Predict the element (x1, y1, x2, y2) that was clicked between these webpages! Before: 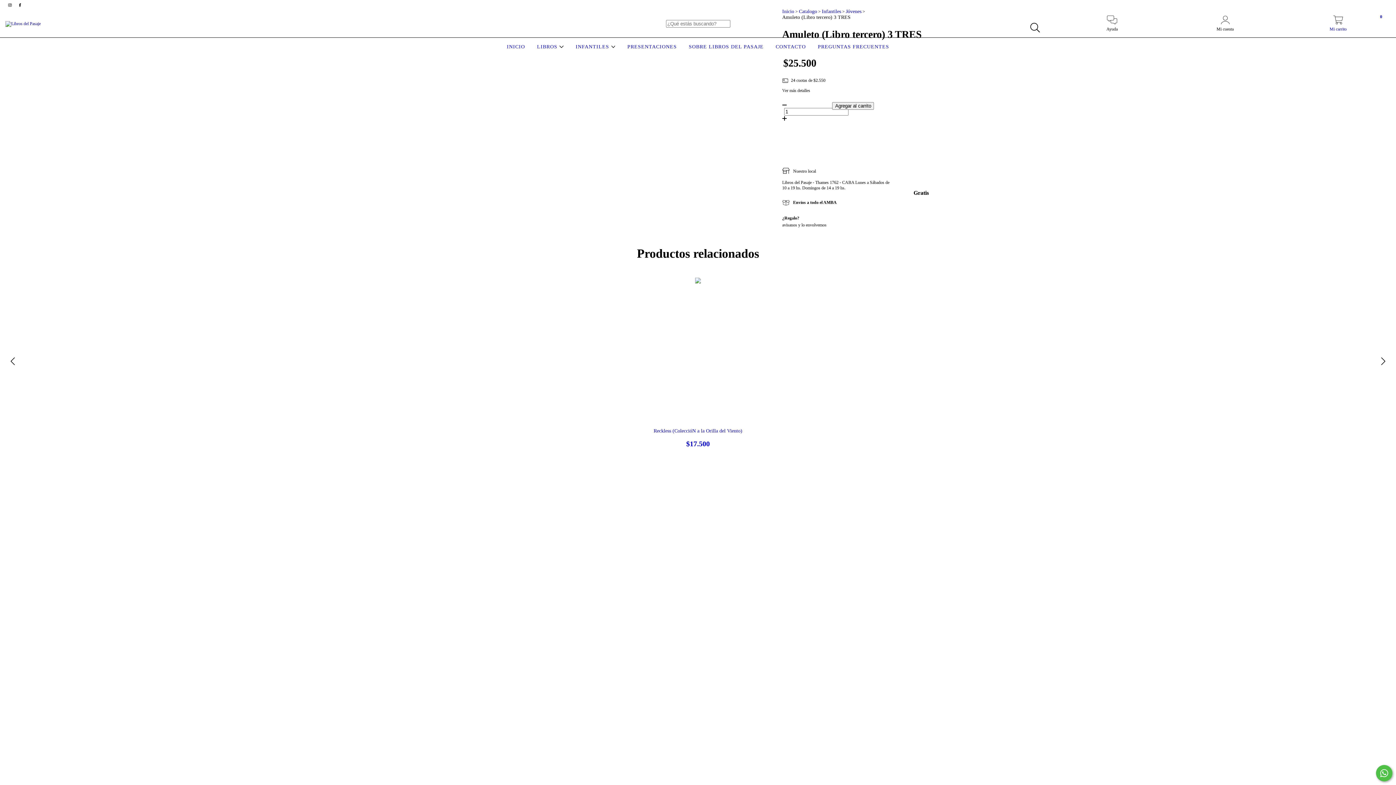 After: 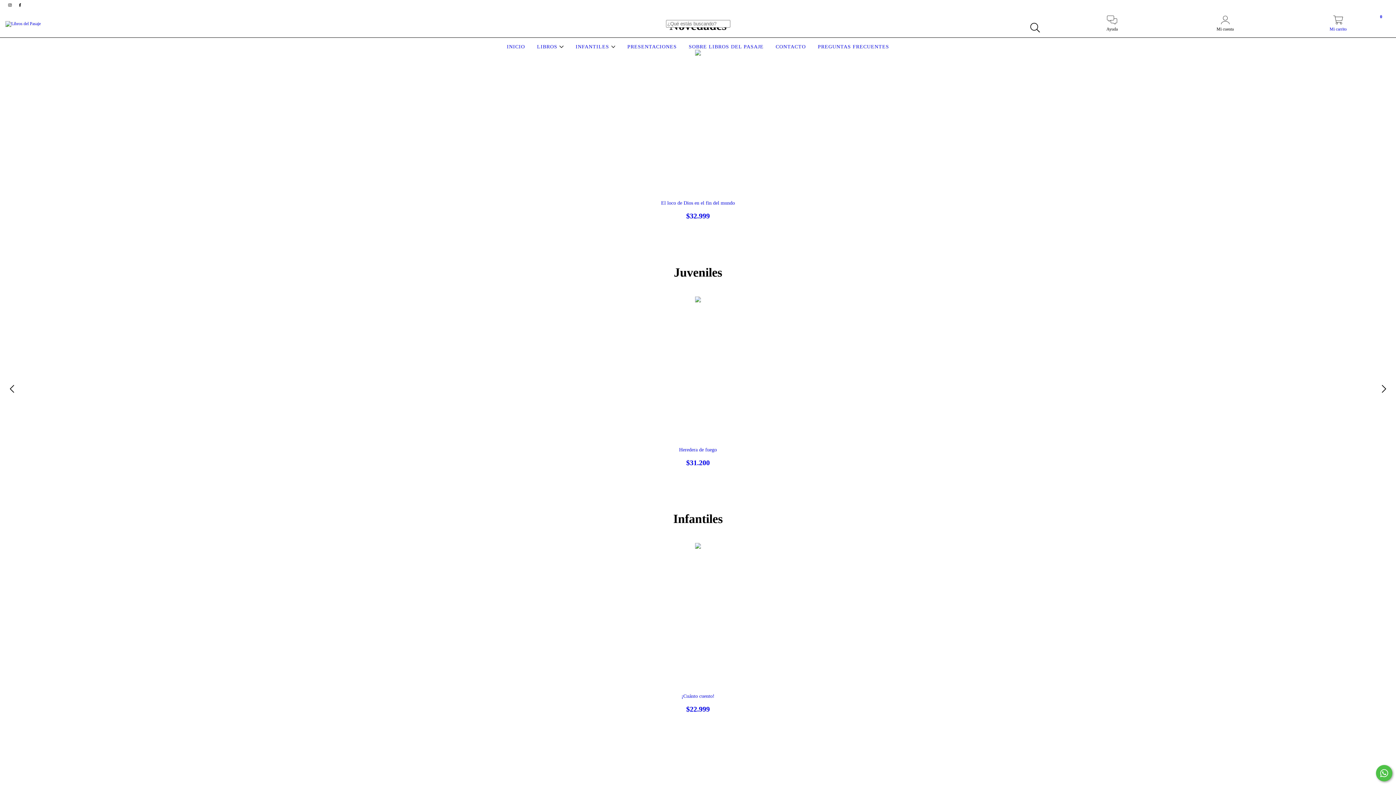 Action: bbox: (505, 44, 527, 49) label: INICIO